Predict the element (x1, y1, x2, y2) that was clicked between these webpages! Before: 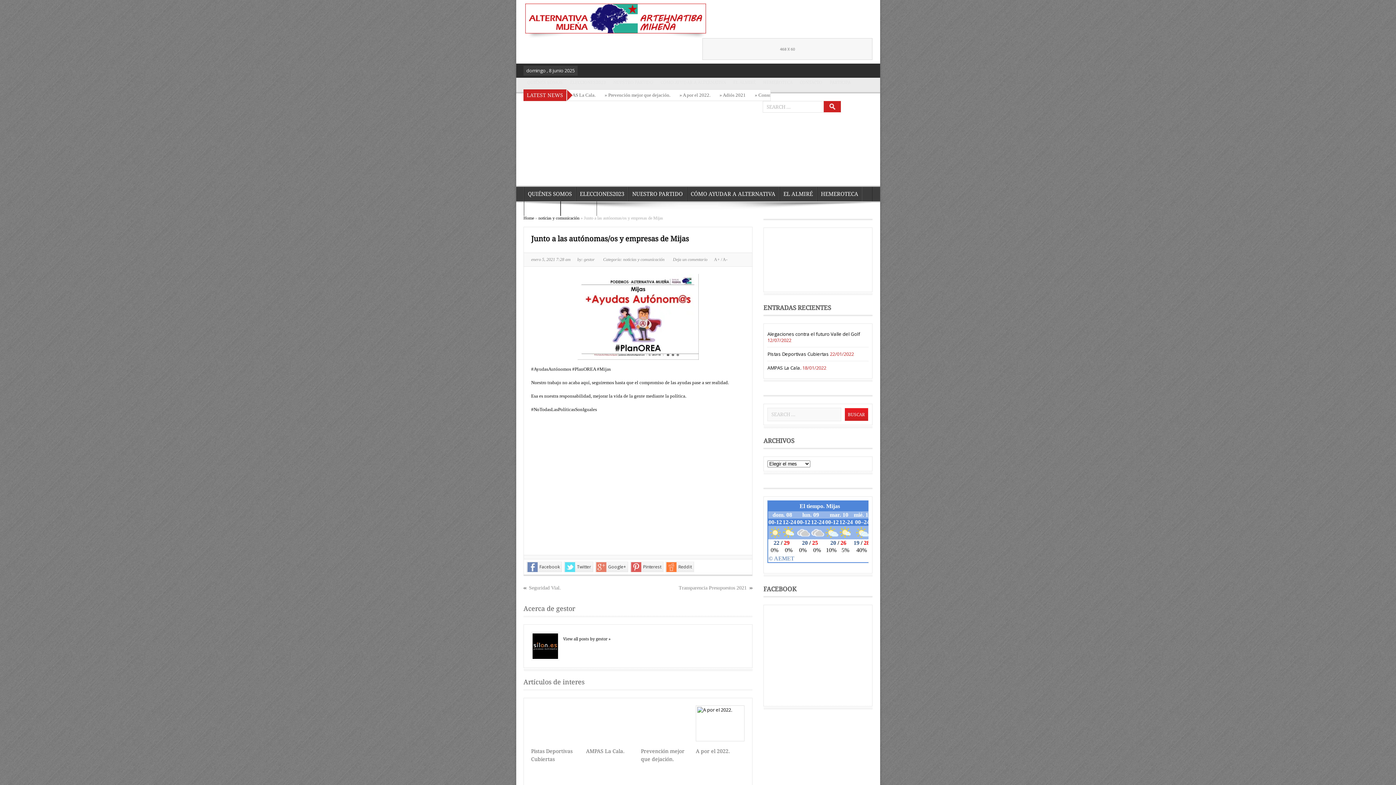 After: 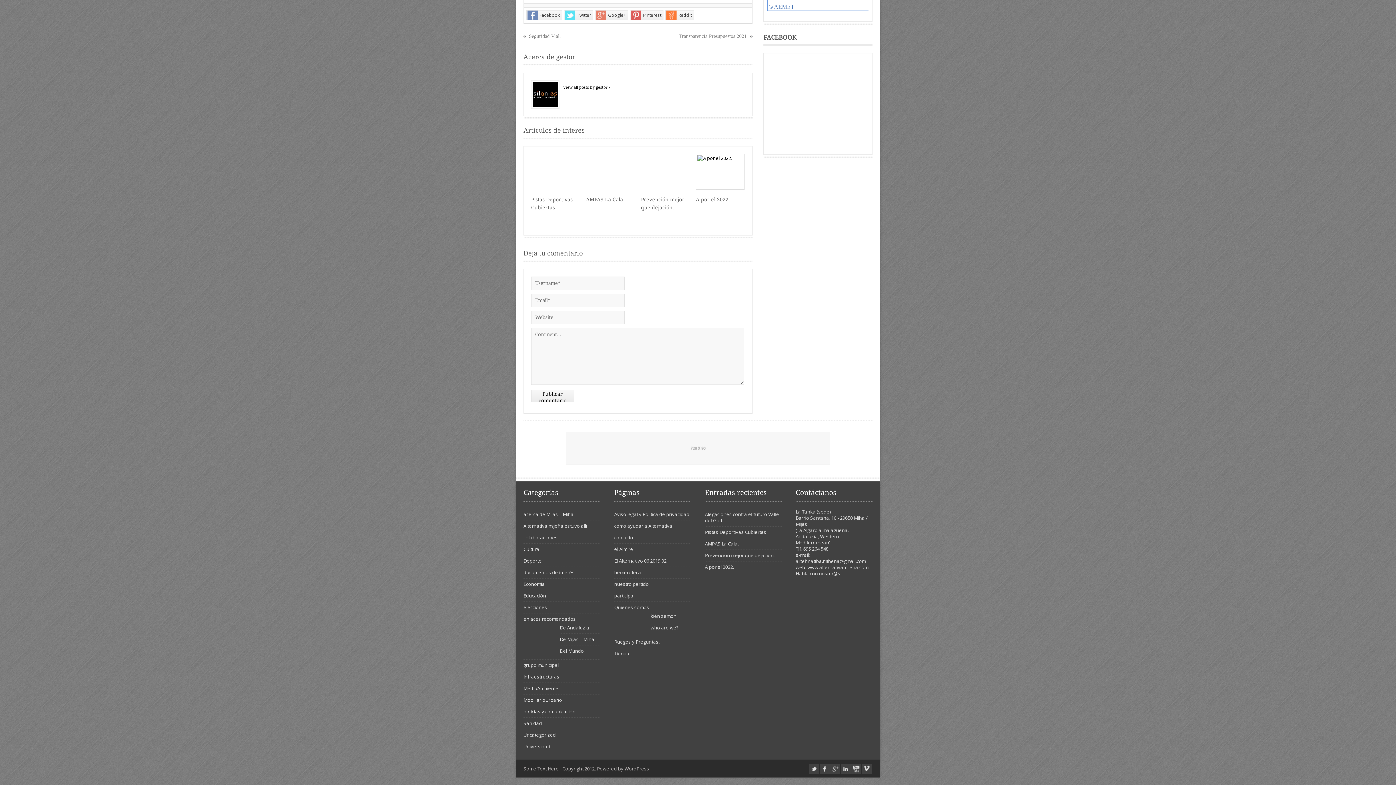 Action: label: Deja un comentario bbox: (673, 257, 707, 262)